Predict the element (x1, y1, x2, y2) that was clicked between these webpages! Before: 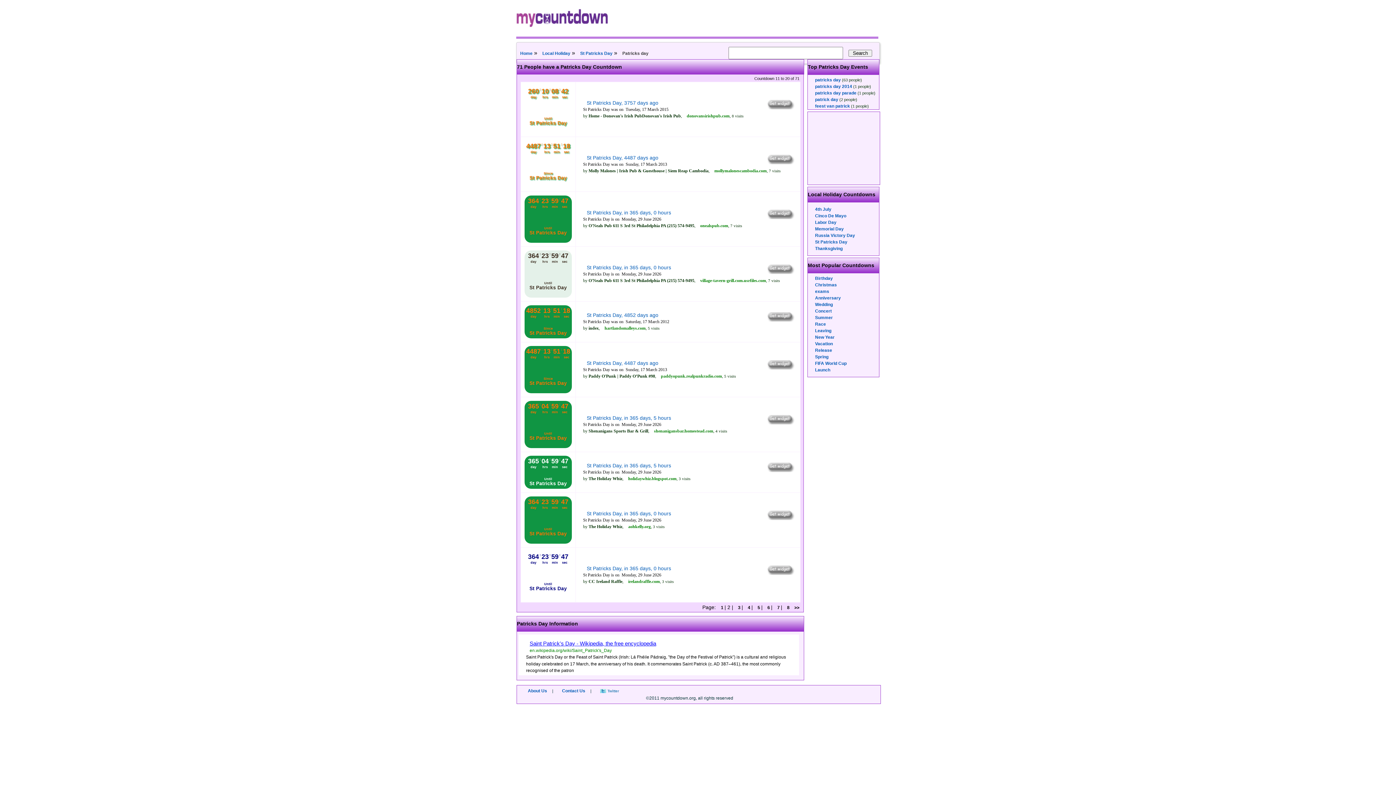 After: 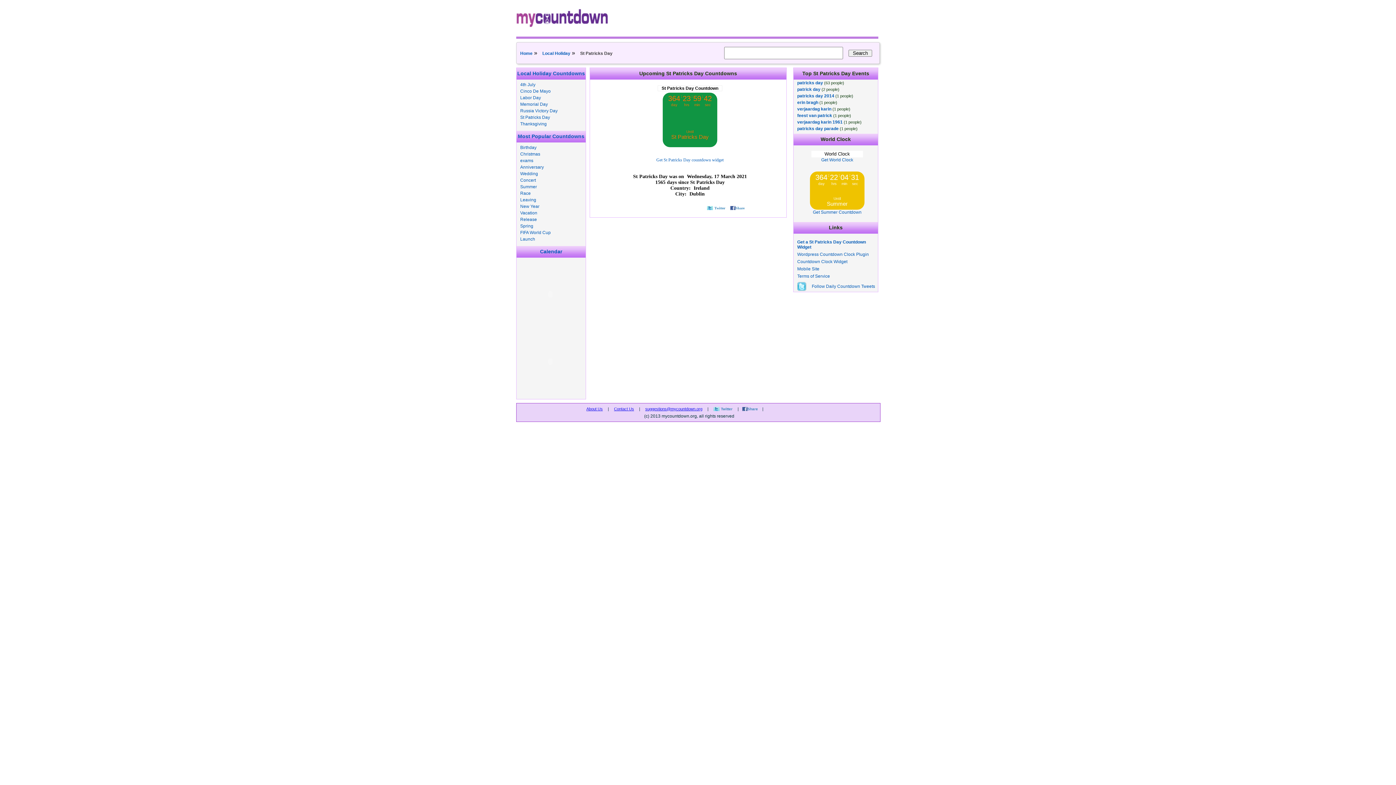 Action: bbox: (580, 50, 612, 56) label: St Patricks Day